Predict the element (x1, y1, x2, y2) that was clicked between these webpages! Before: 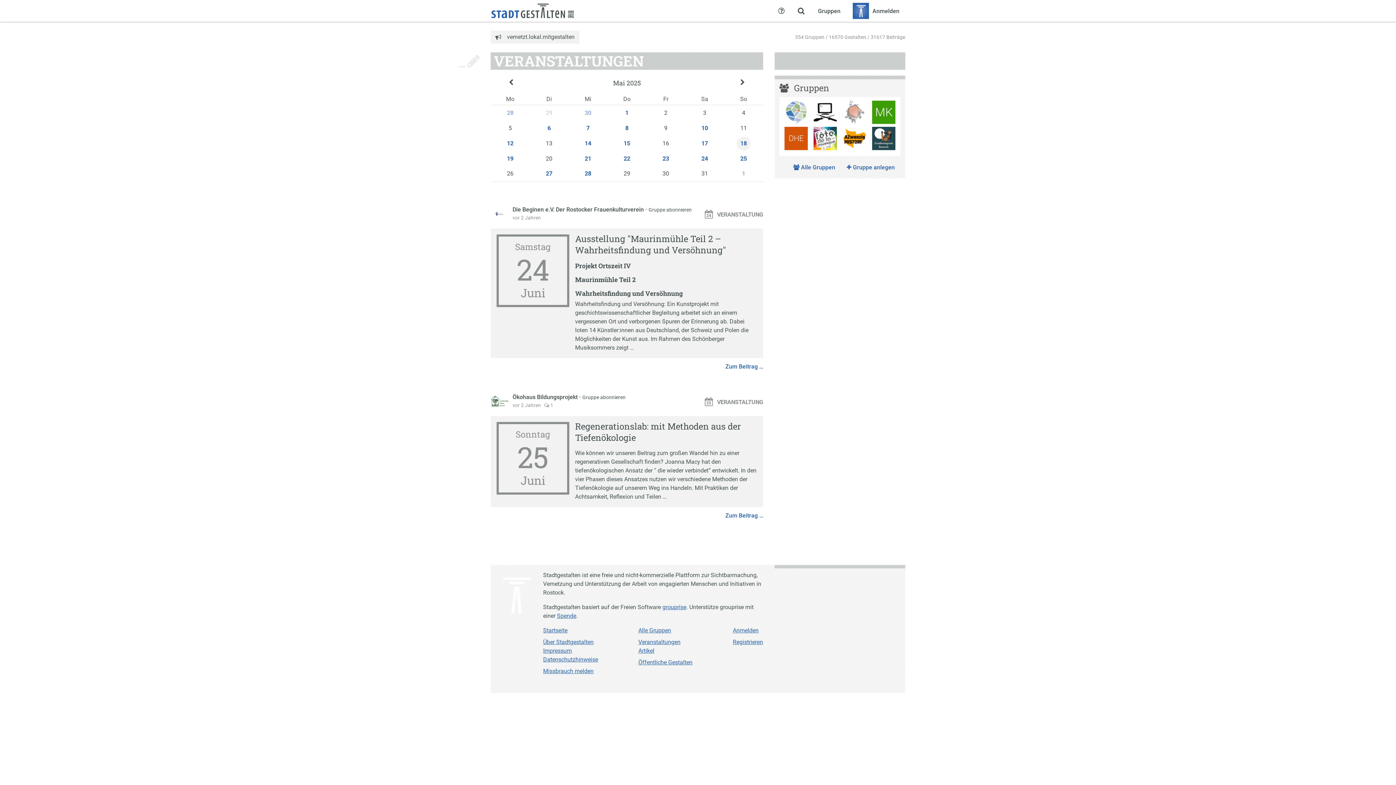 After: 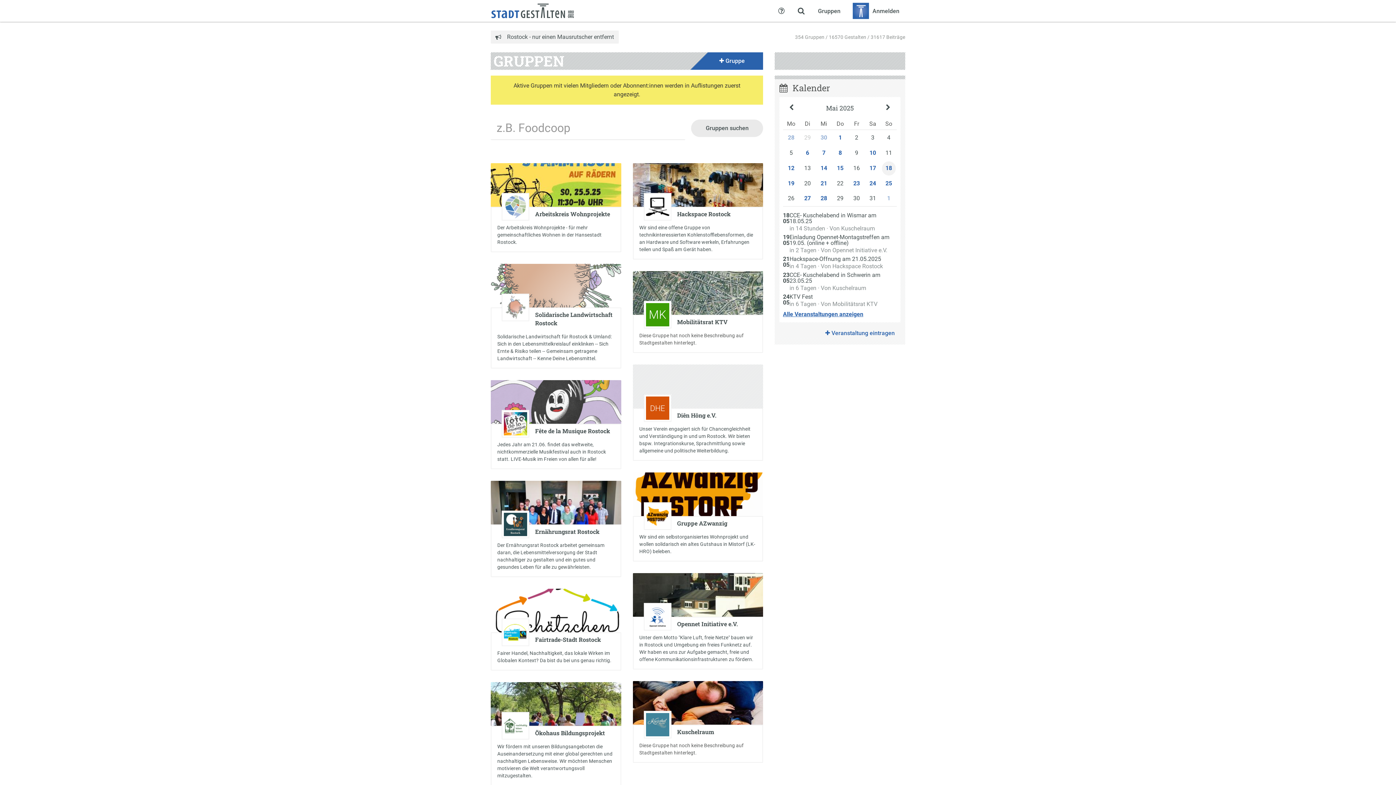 Action: label: Gruppen bbox: (812, 0, 846, 21)